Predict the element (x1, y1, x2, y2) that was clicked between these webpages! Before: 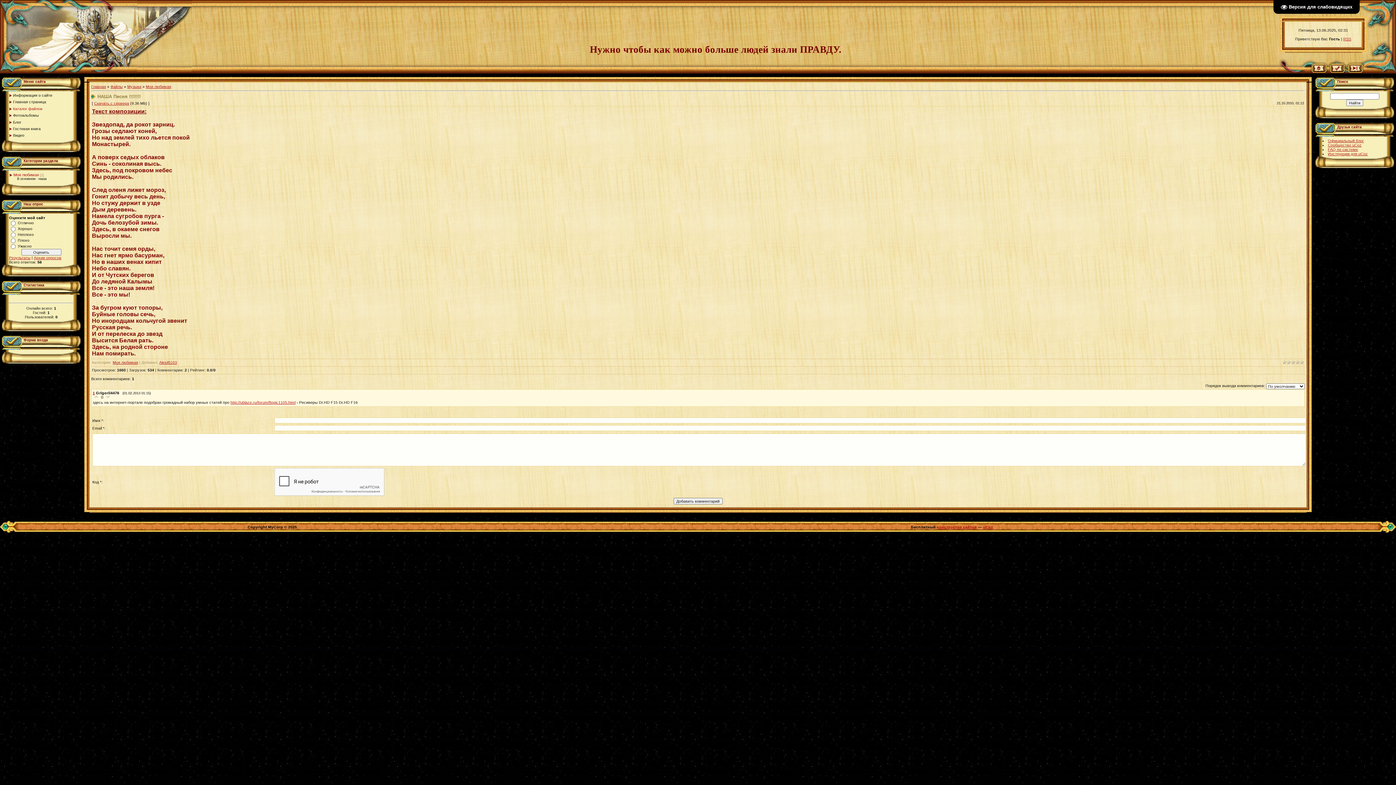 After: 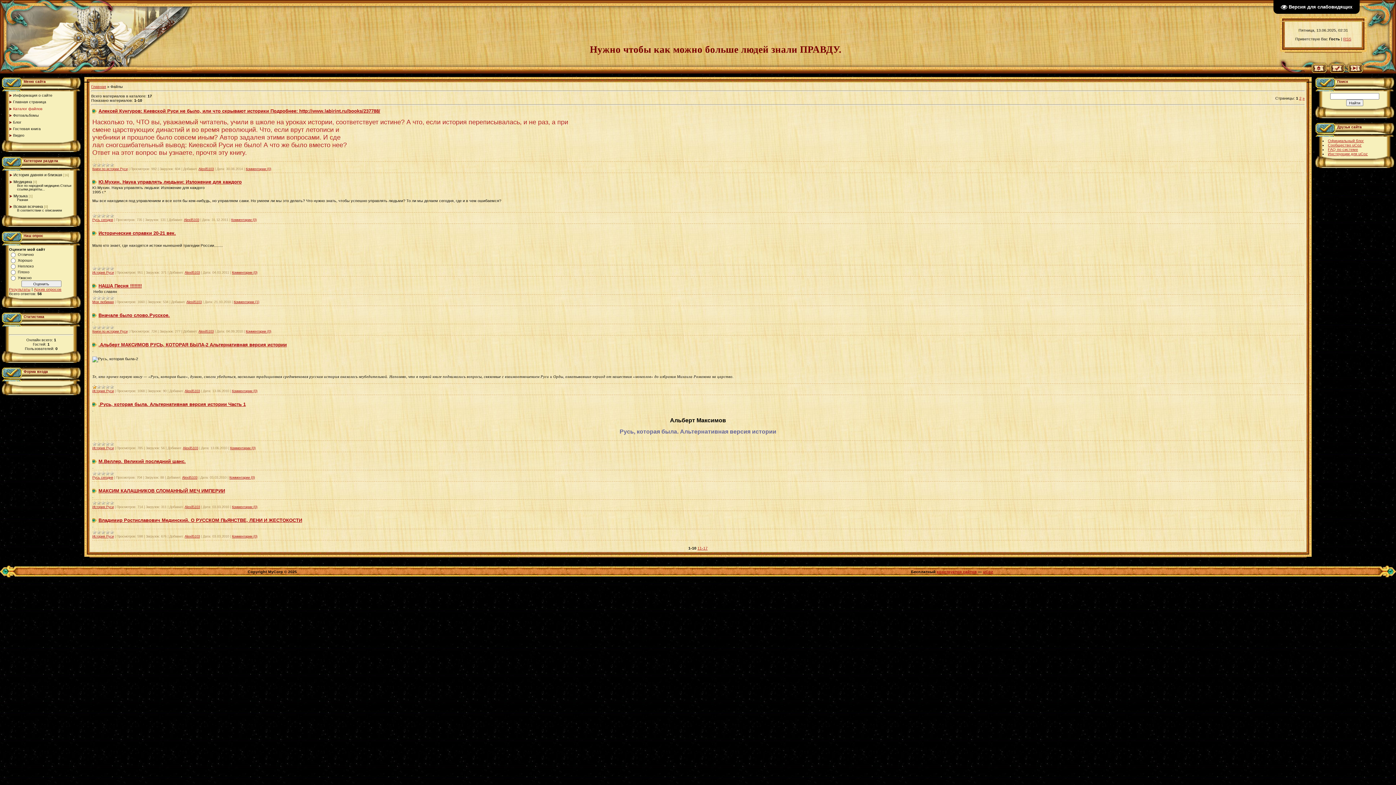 Action: label: Файлы bbox: (110, 84, 122, 88)